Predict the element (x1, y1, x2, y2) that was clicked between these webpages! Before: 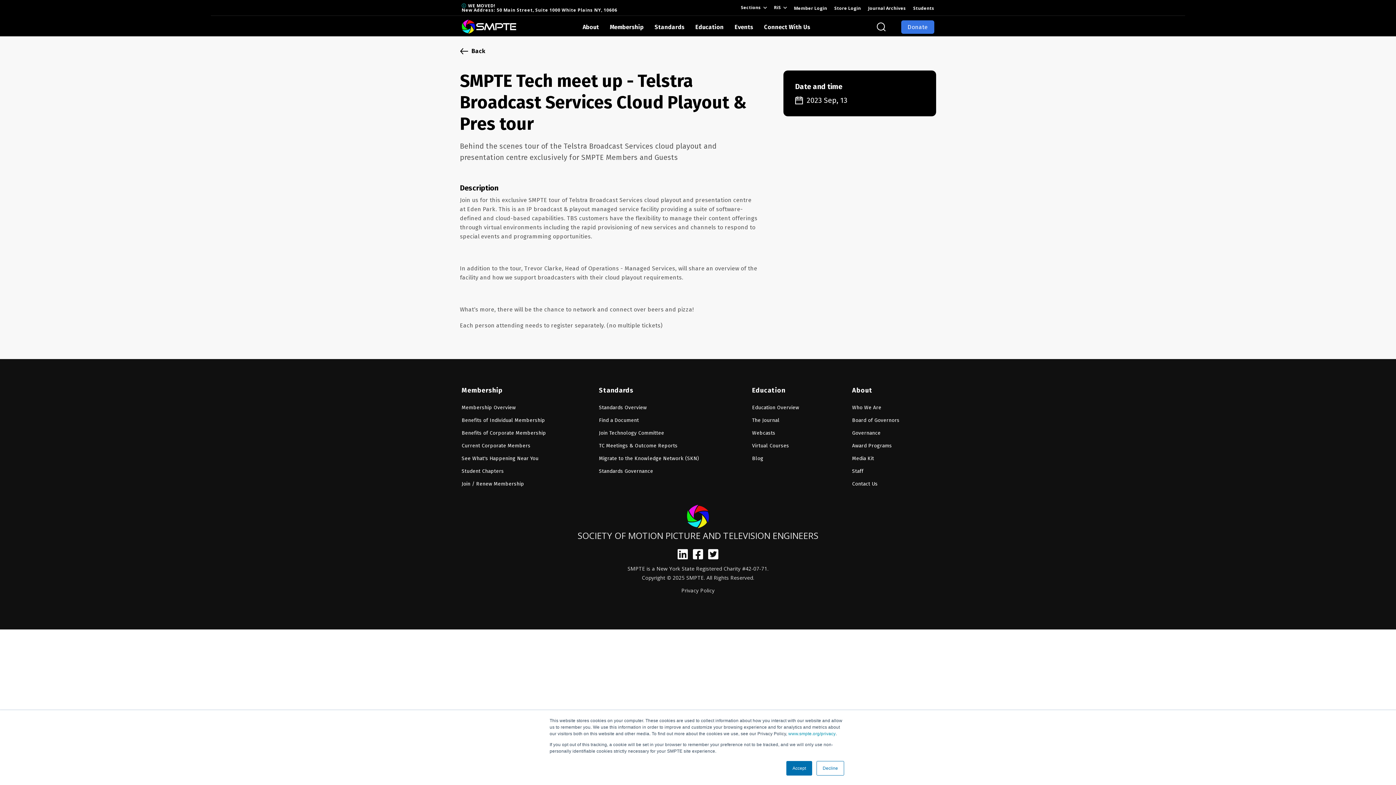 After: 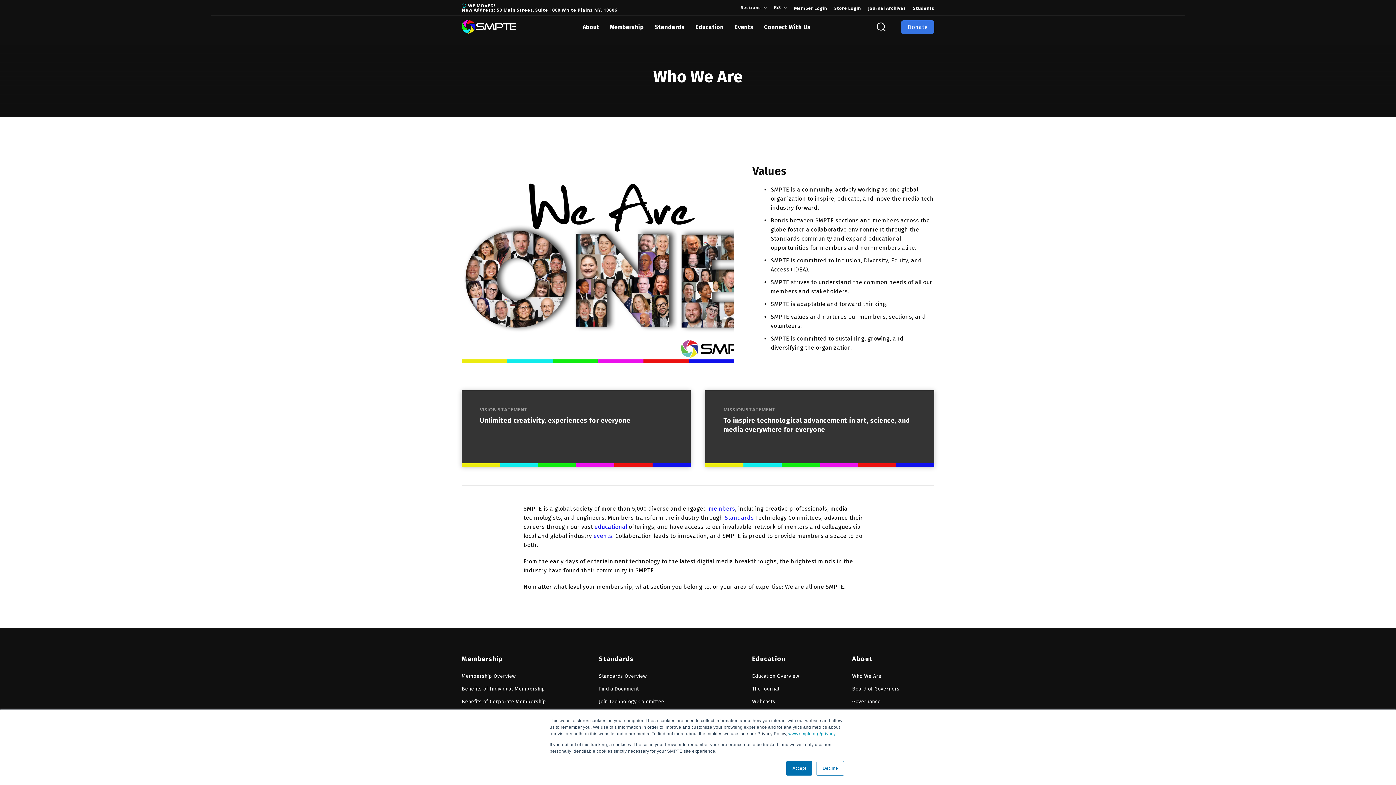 Action: bbox: (852, 401, 899, 414) label: Who We Are